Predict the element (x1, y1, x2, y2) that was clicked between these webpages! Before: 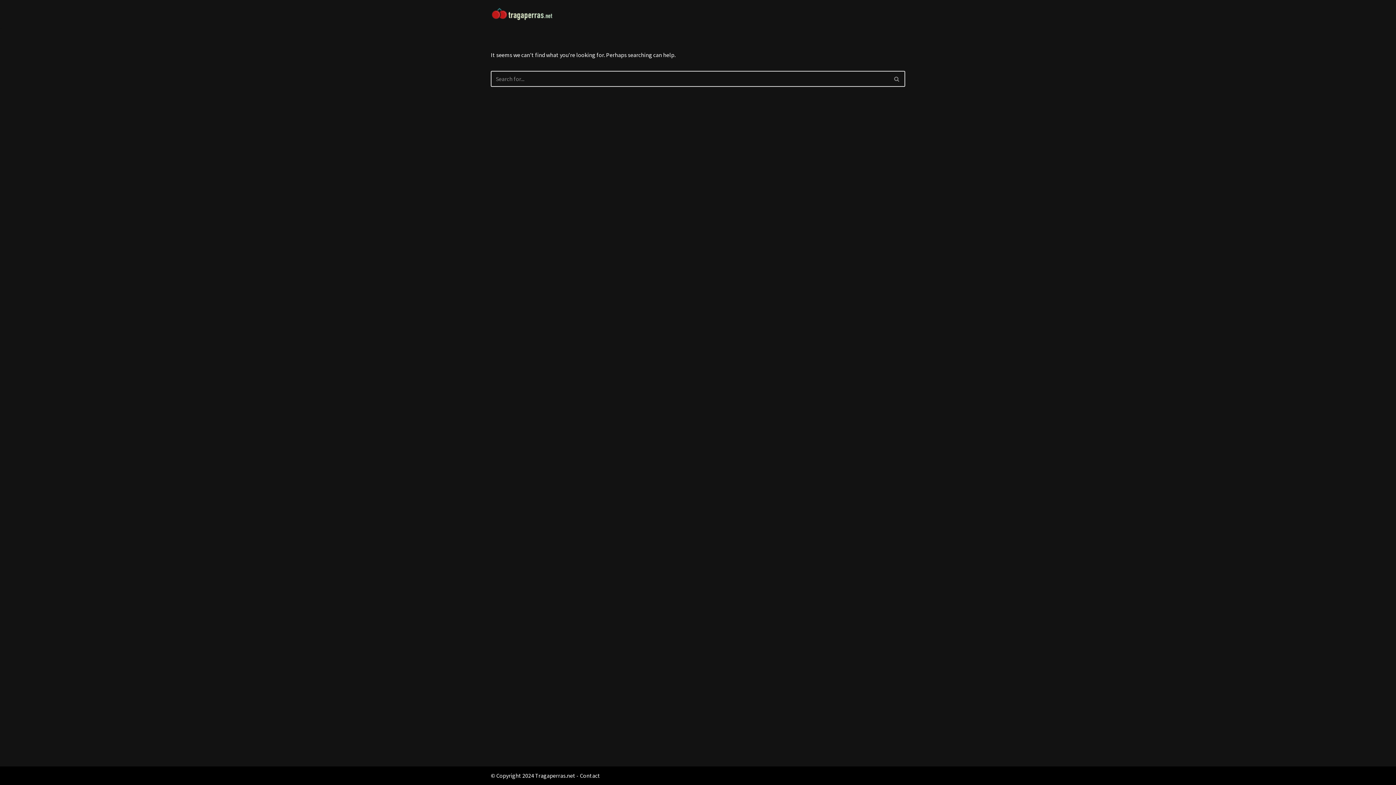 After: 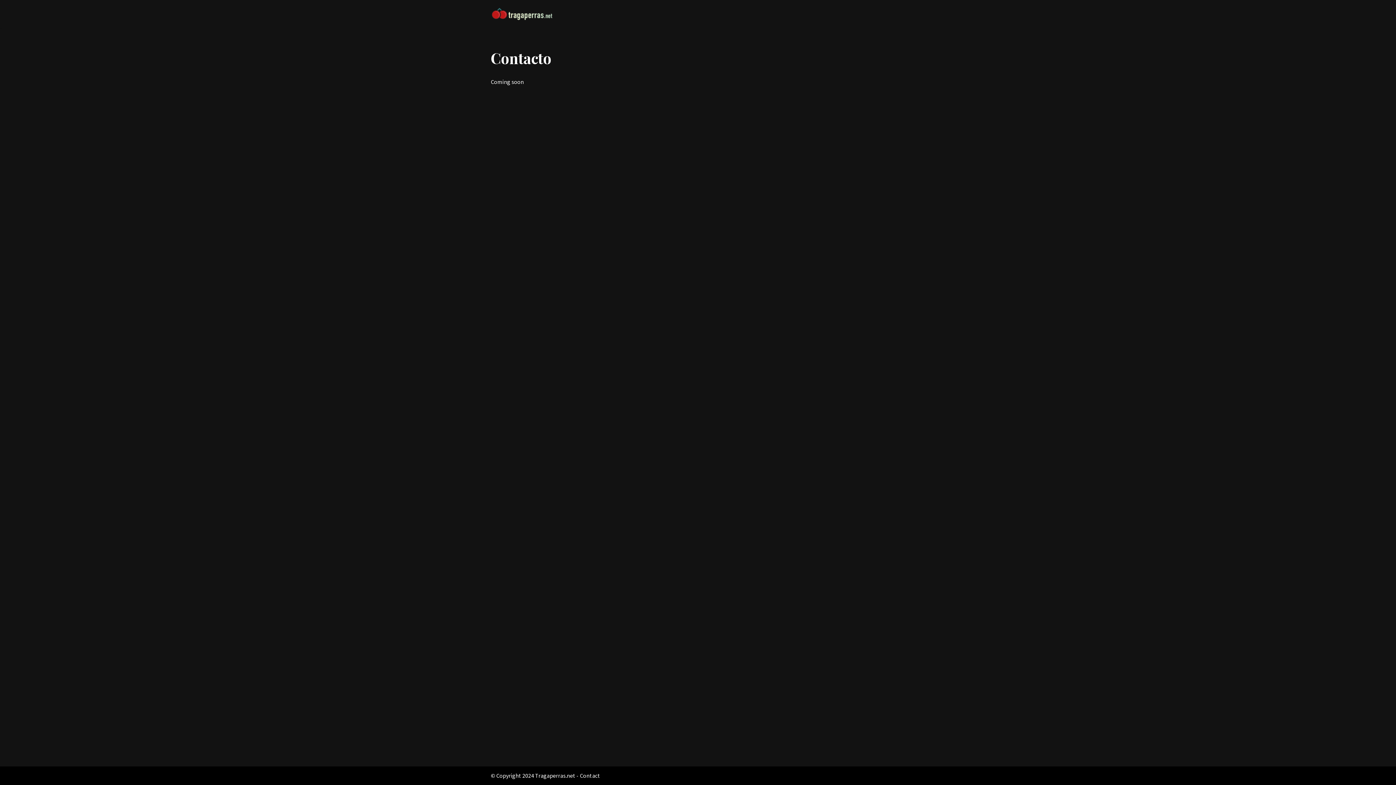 Action: bbox: (580, 772, 600, 779) label: Contact